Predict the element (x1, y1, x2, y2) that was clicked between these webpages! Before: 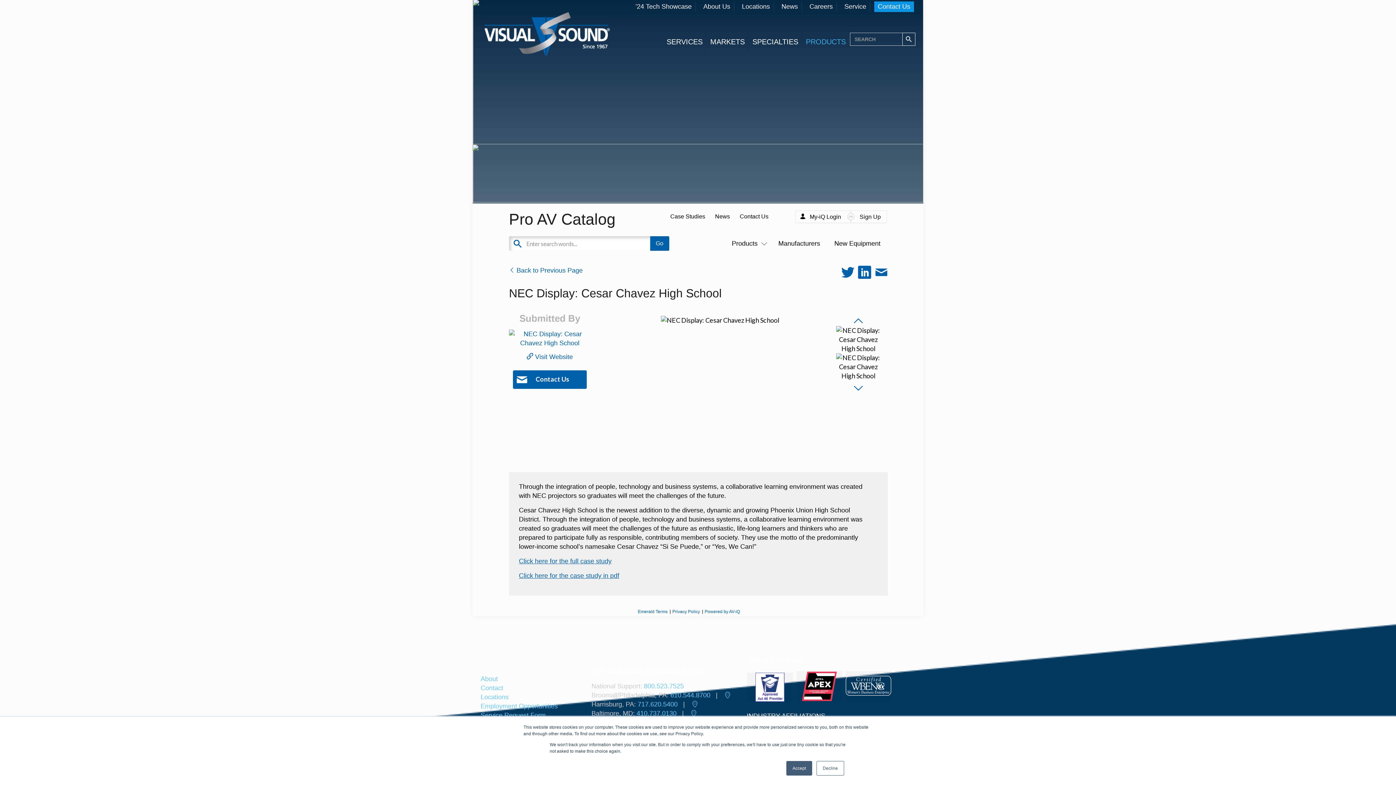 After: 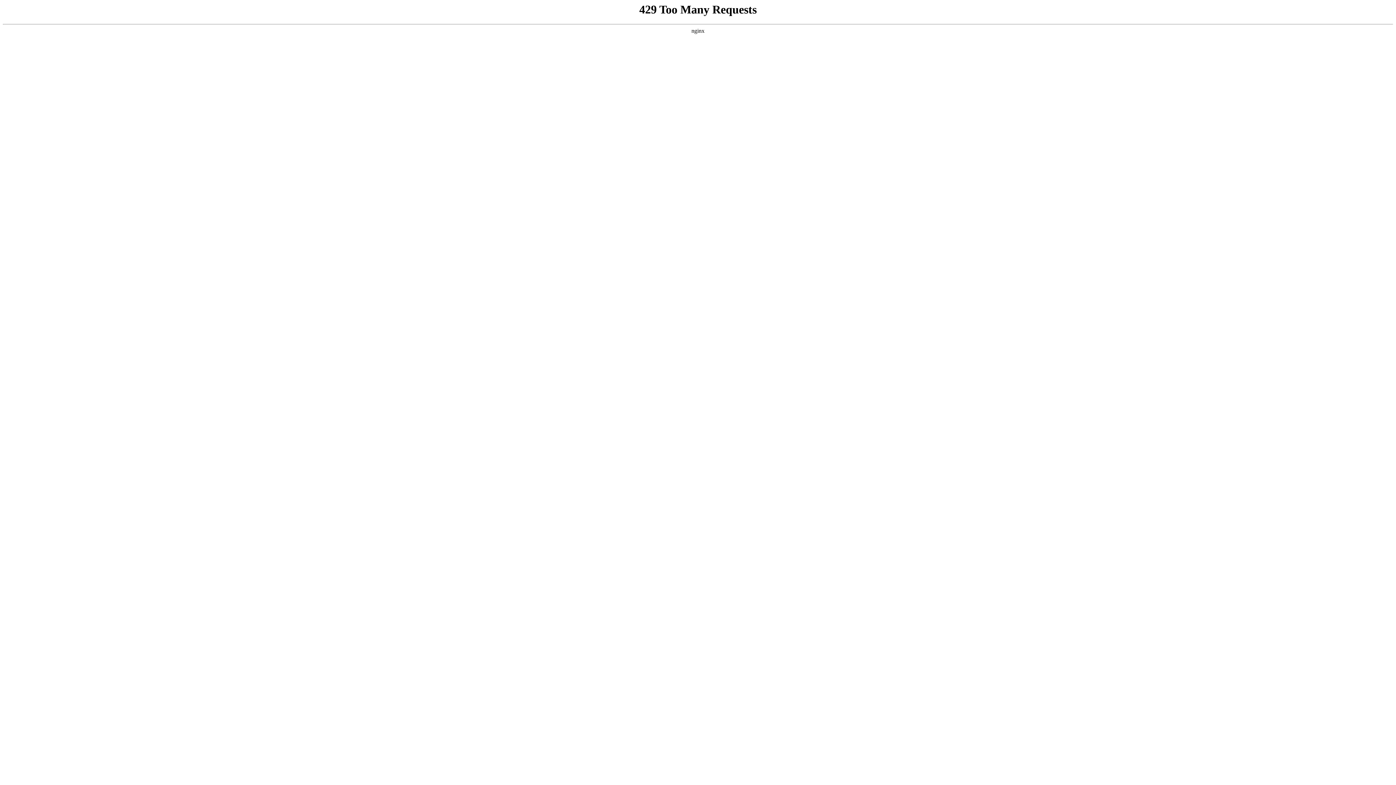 Action: label: Contact bbox: (480, 684, 503, 691)